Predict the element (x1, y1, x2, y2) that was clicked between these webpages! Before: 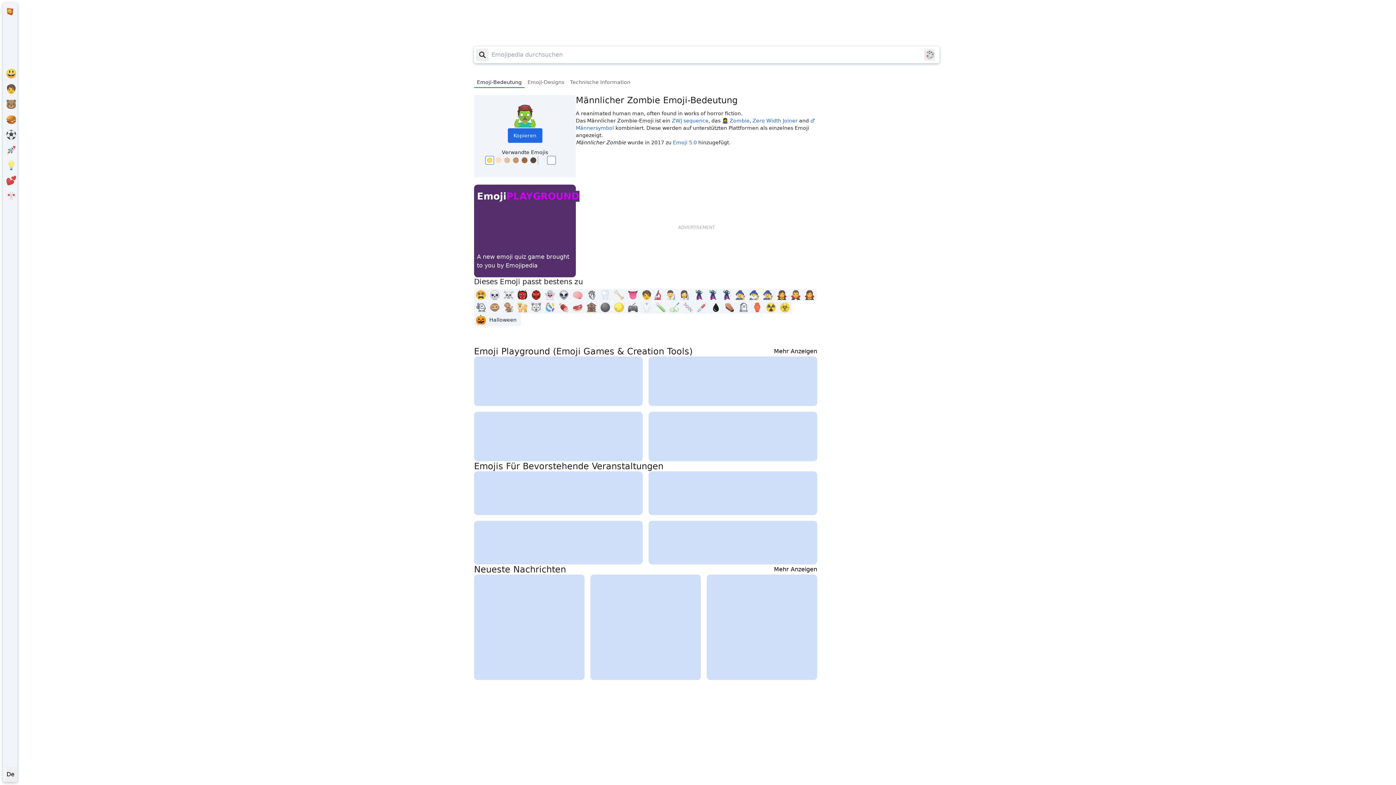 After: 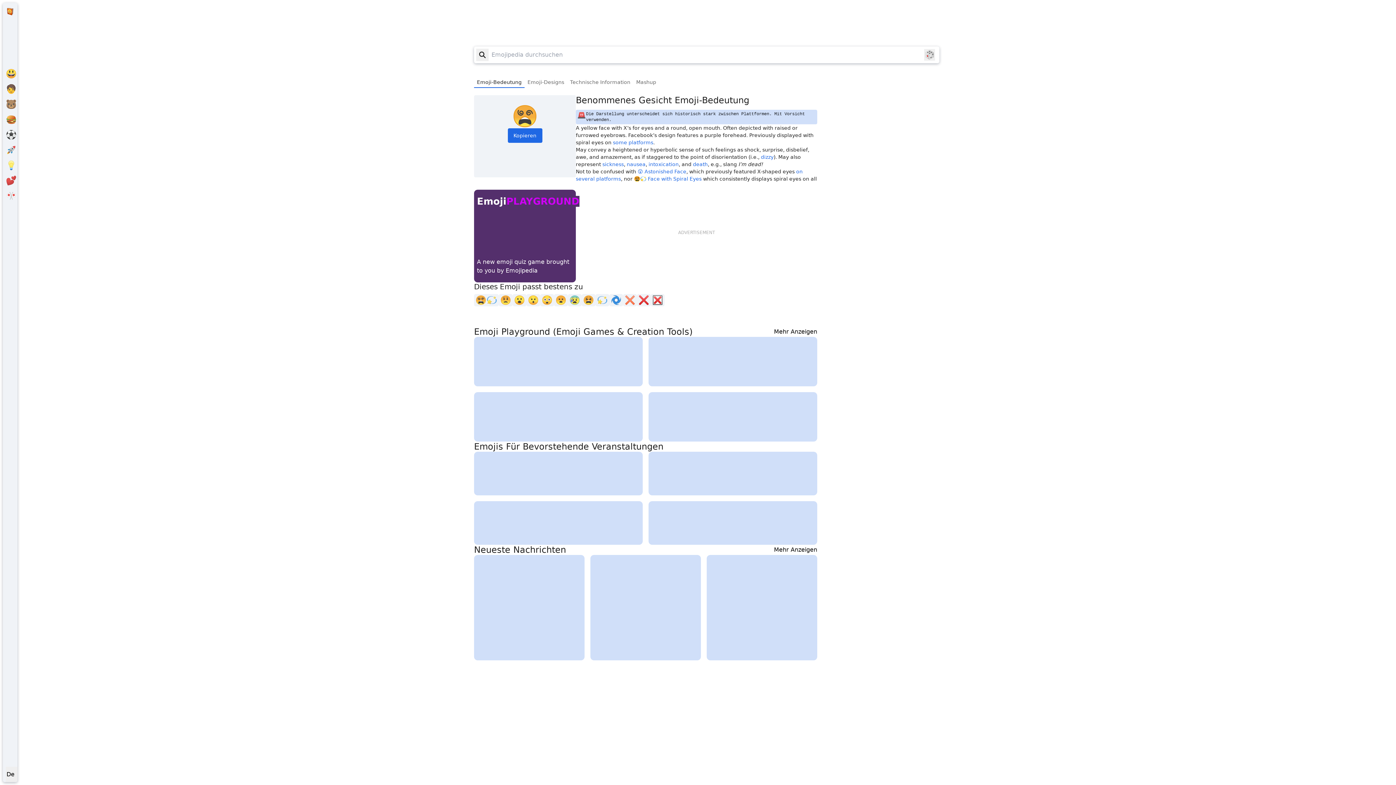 Action: label: 😵 bbox: (474, 289, 488, 301)